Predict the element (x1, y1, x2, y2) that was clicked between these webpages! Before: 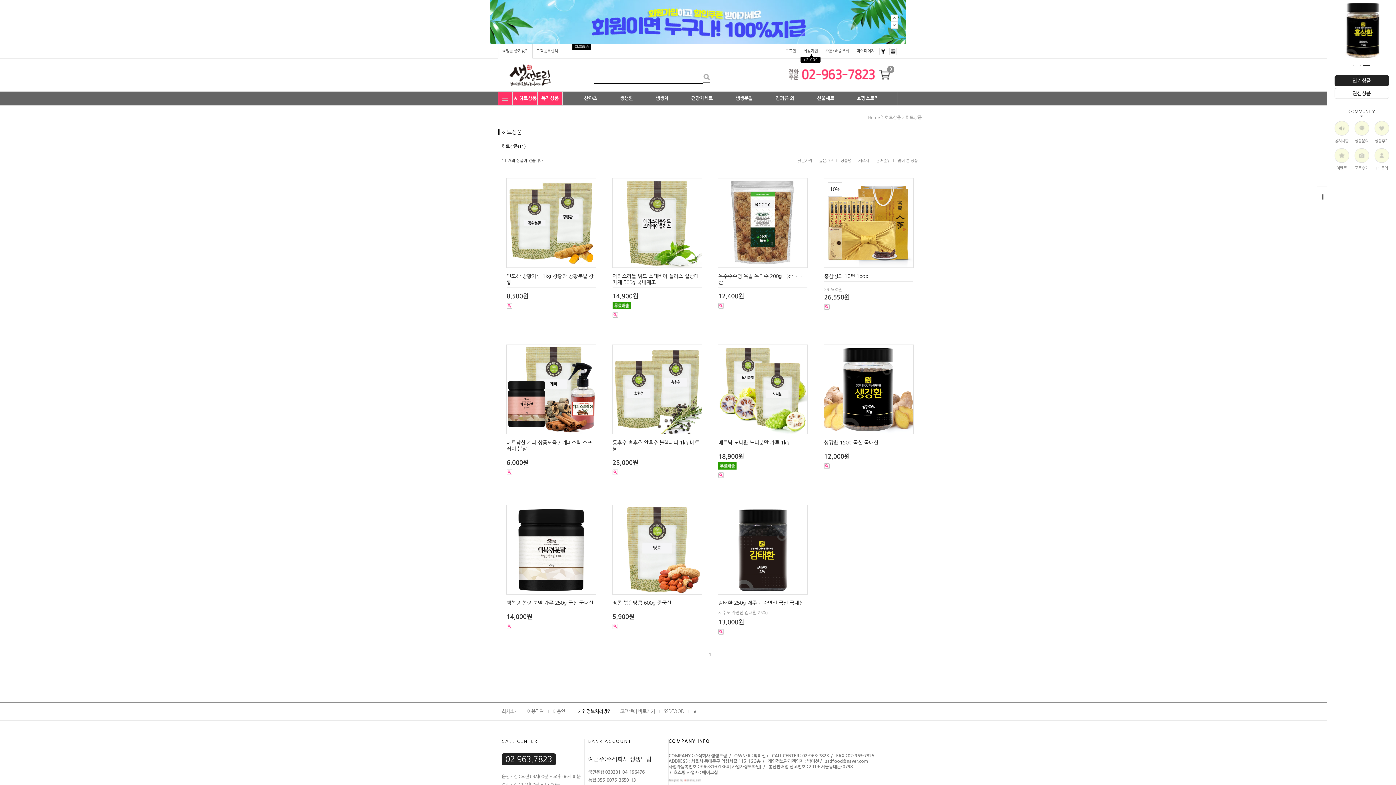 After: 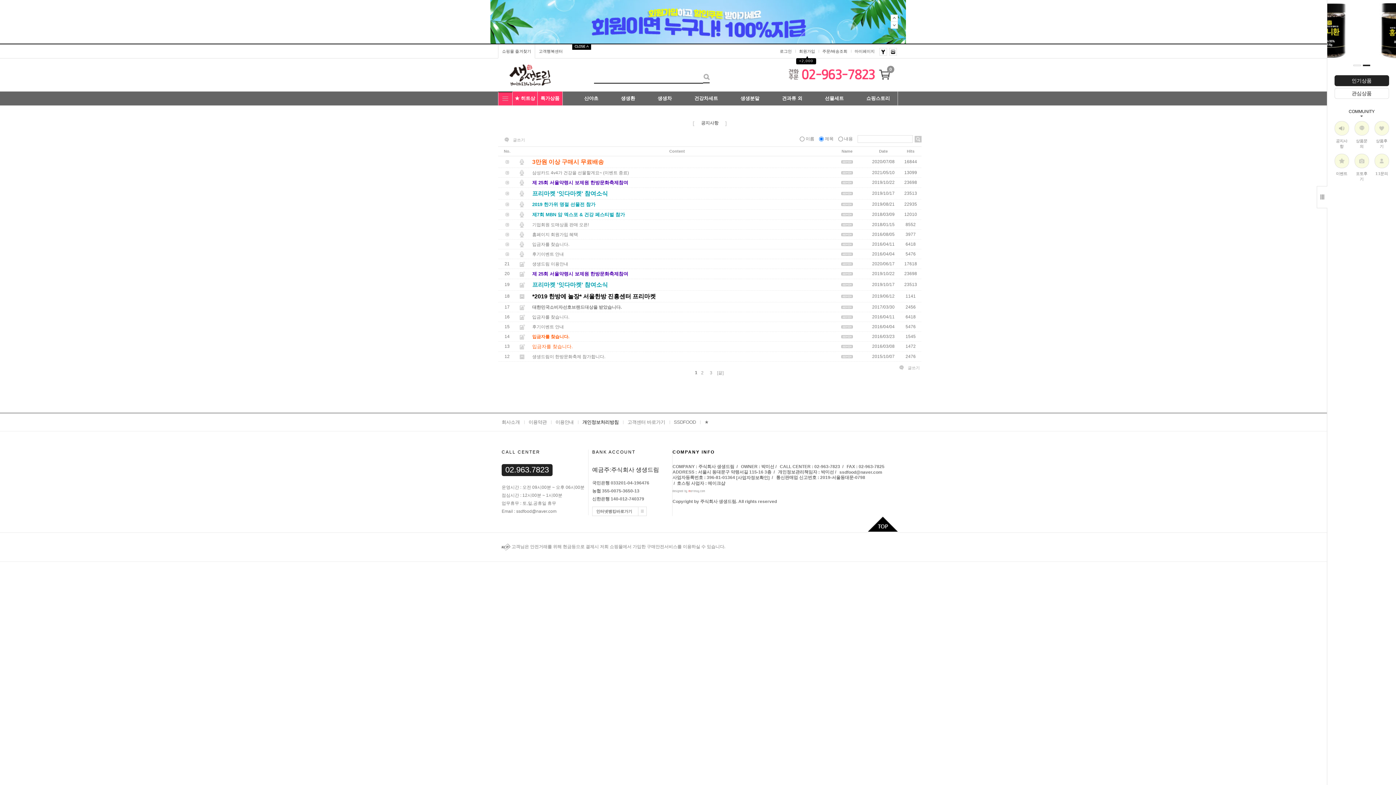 Action: label: 공지사항 bbox: (1335, 139, 1348, 143)